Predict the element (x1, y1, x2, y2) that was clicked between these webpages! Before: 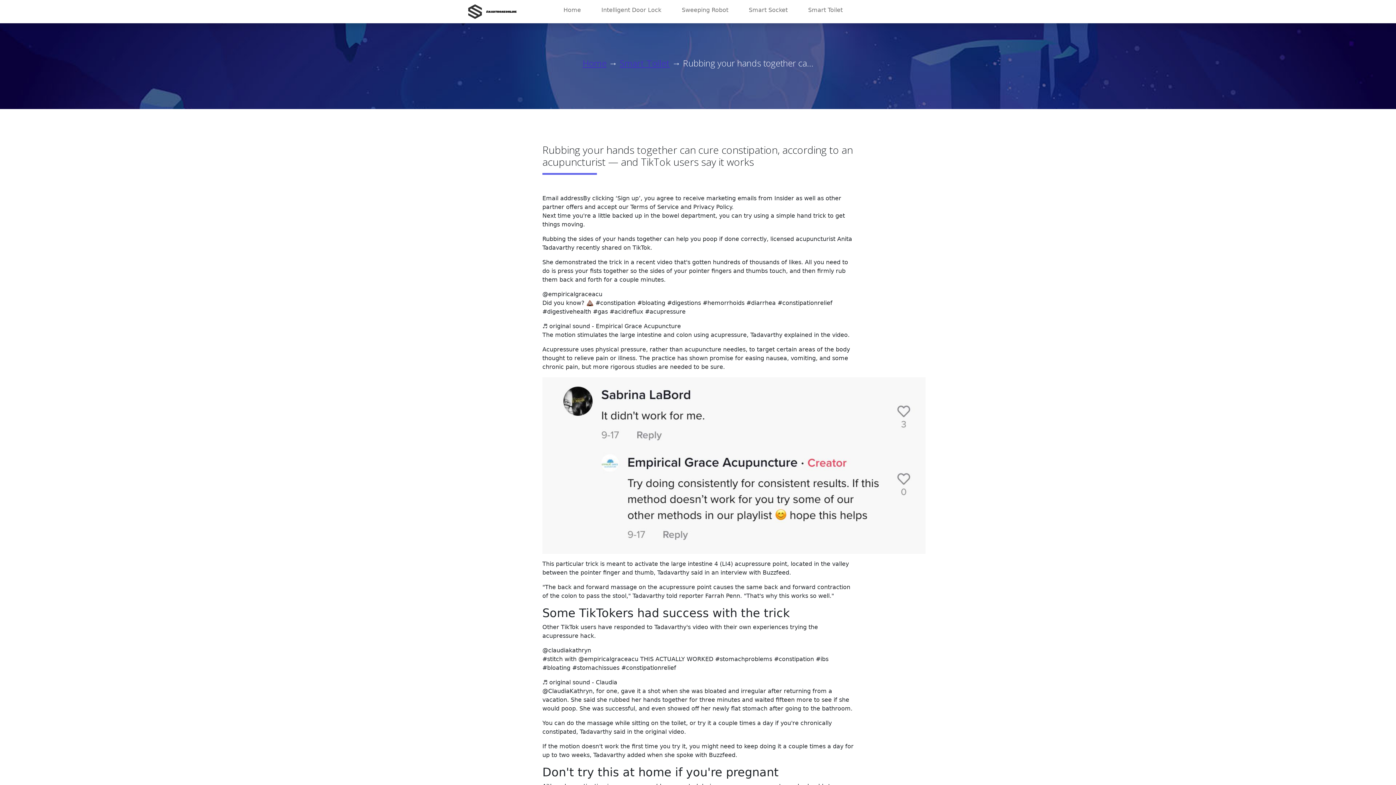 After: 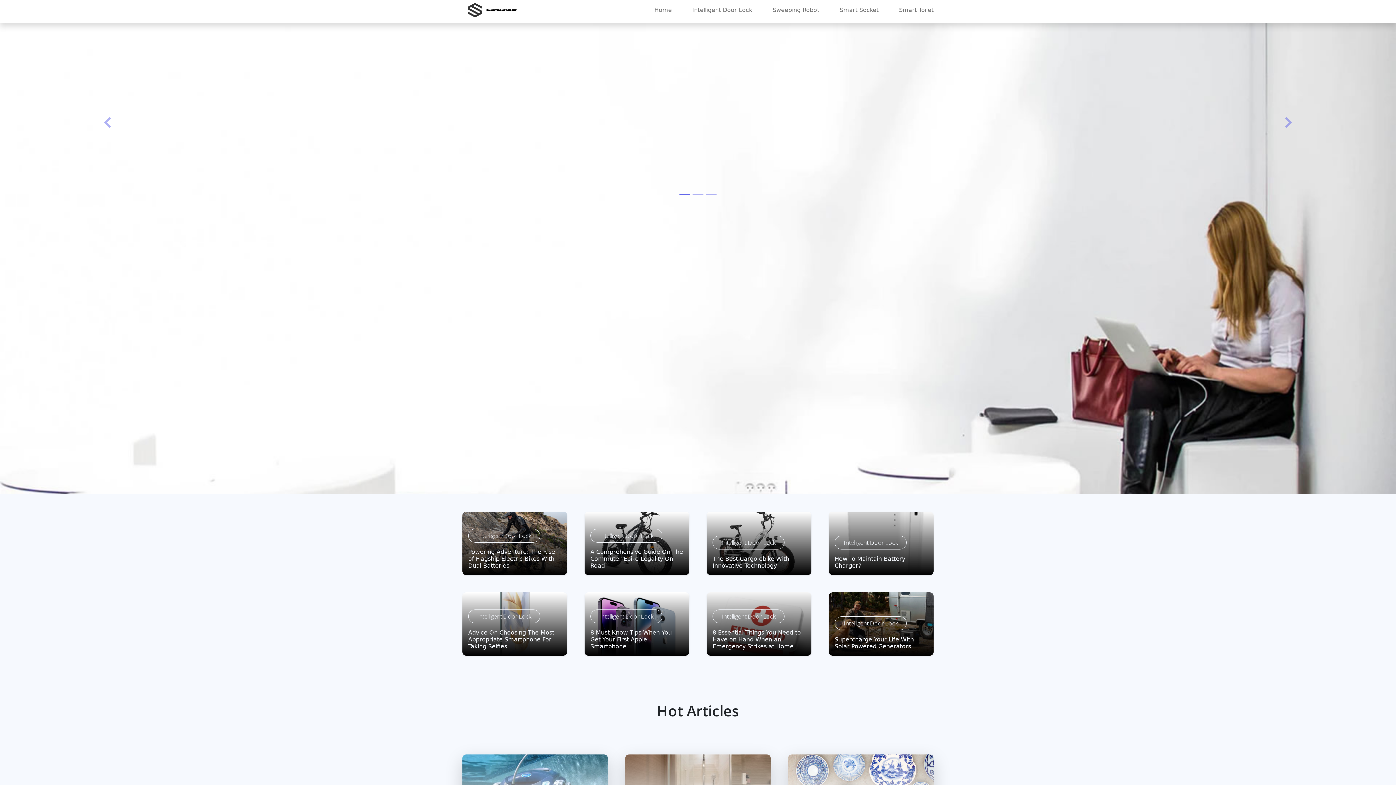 Action: label: Home bbox: (582, 57, 606, 69)